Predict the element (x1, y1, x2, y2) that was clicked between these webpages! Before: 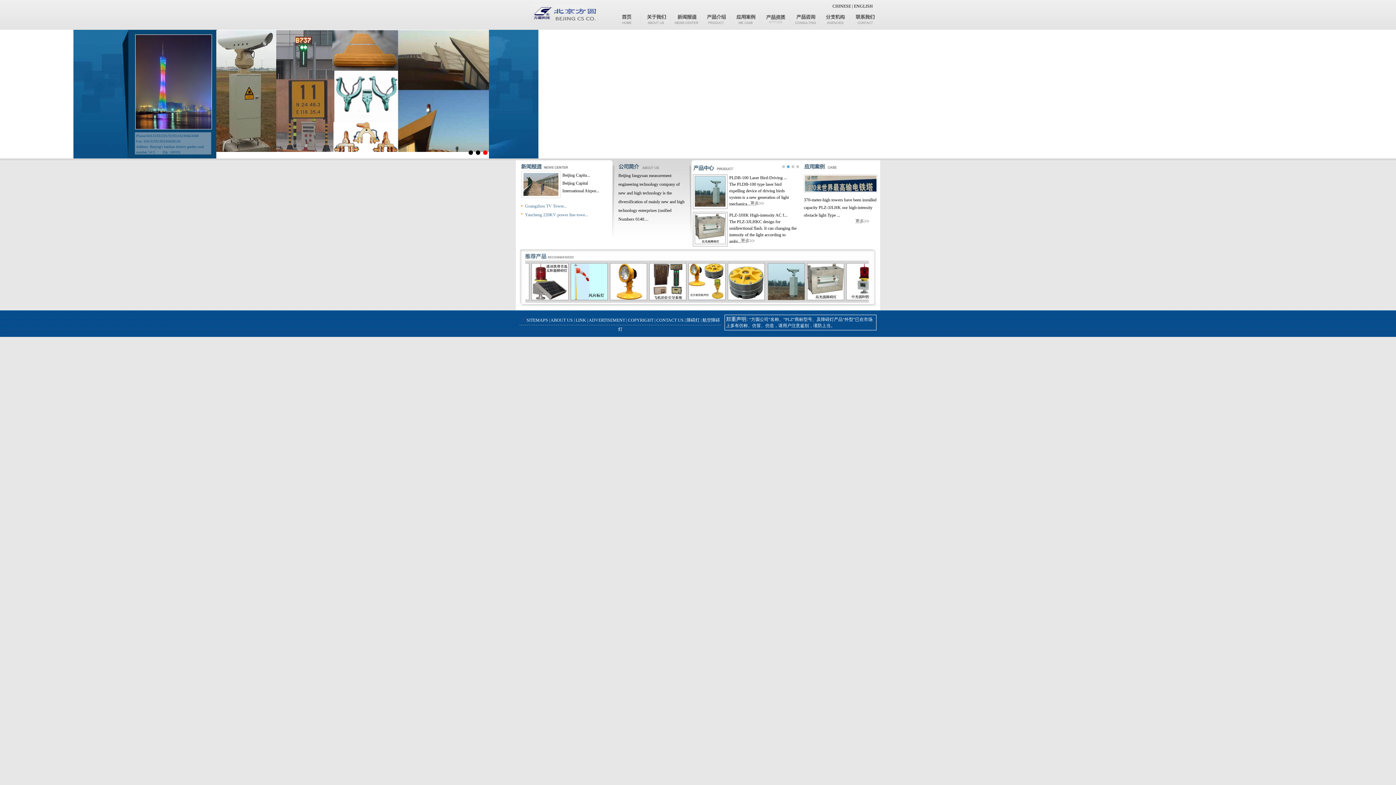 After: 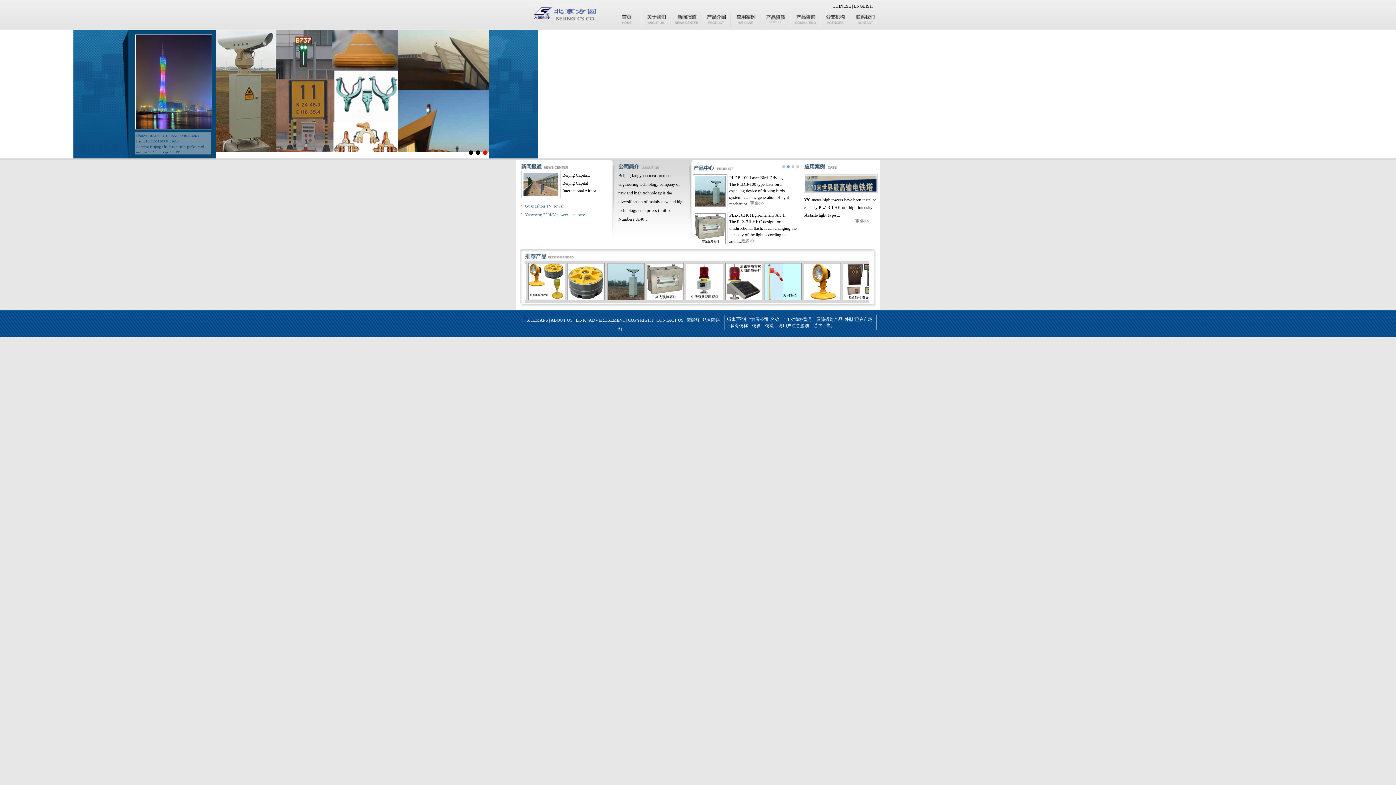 Action: bbox: (575, 317, 586, 322) label: LINK